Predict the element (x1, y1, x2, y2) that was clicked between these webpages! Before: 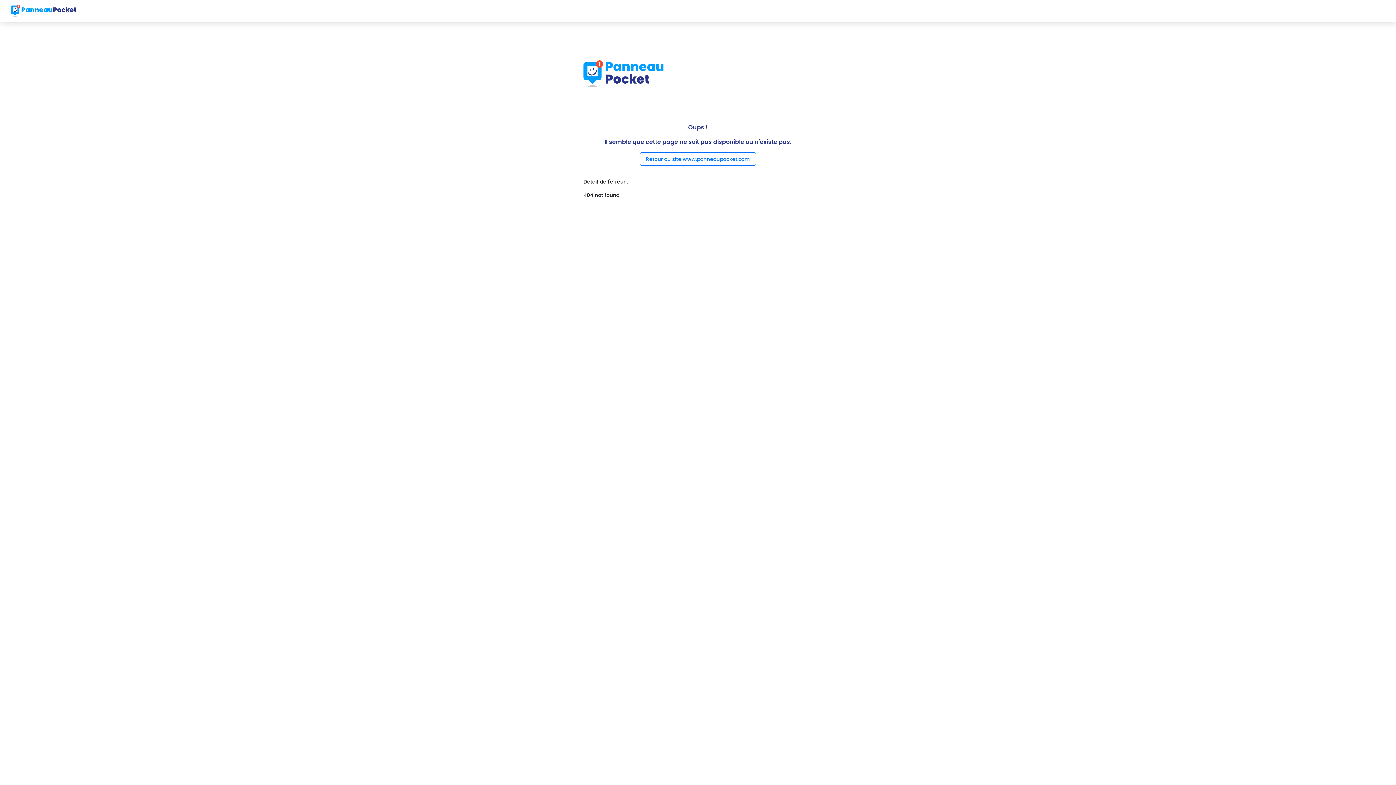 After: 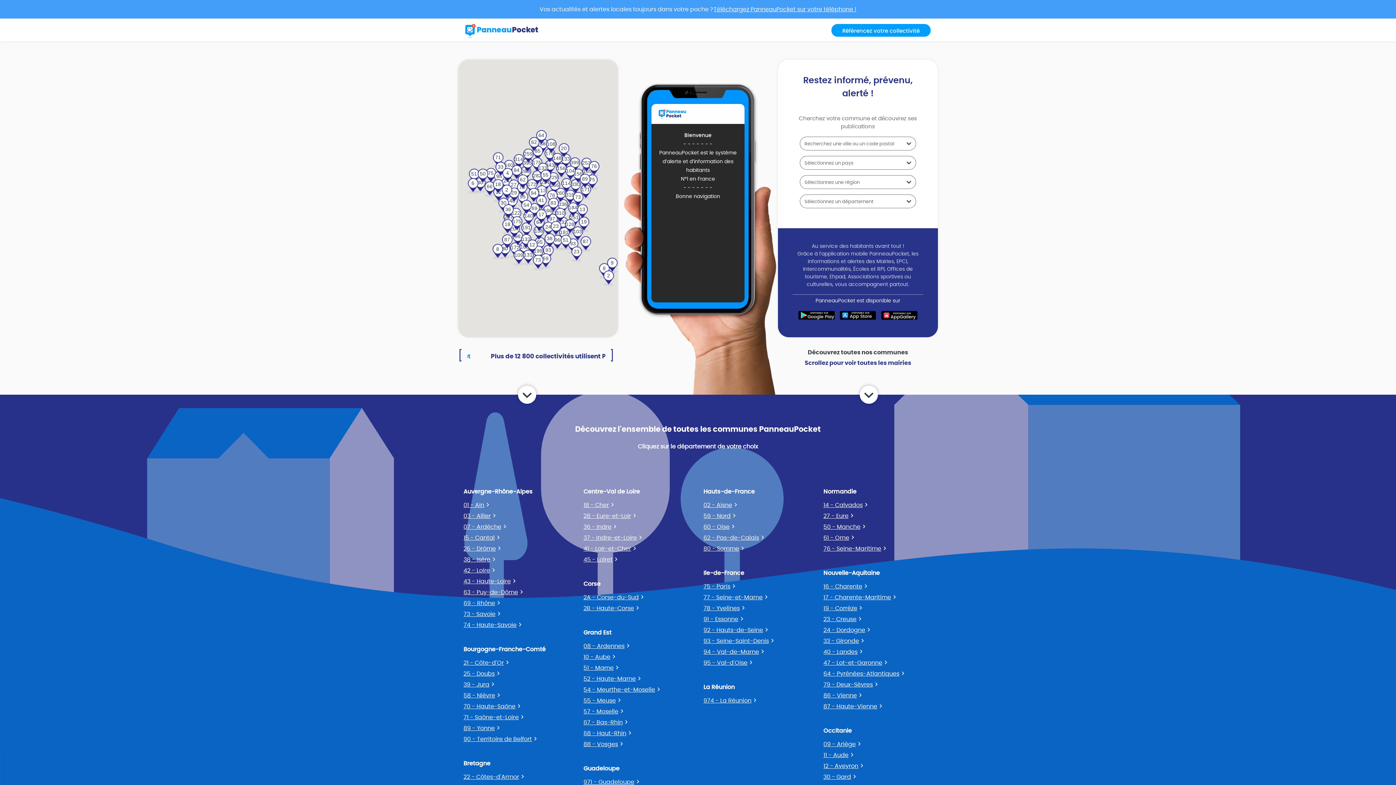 Action: bbox: (10, 2, 76, 18)